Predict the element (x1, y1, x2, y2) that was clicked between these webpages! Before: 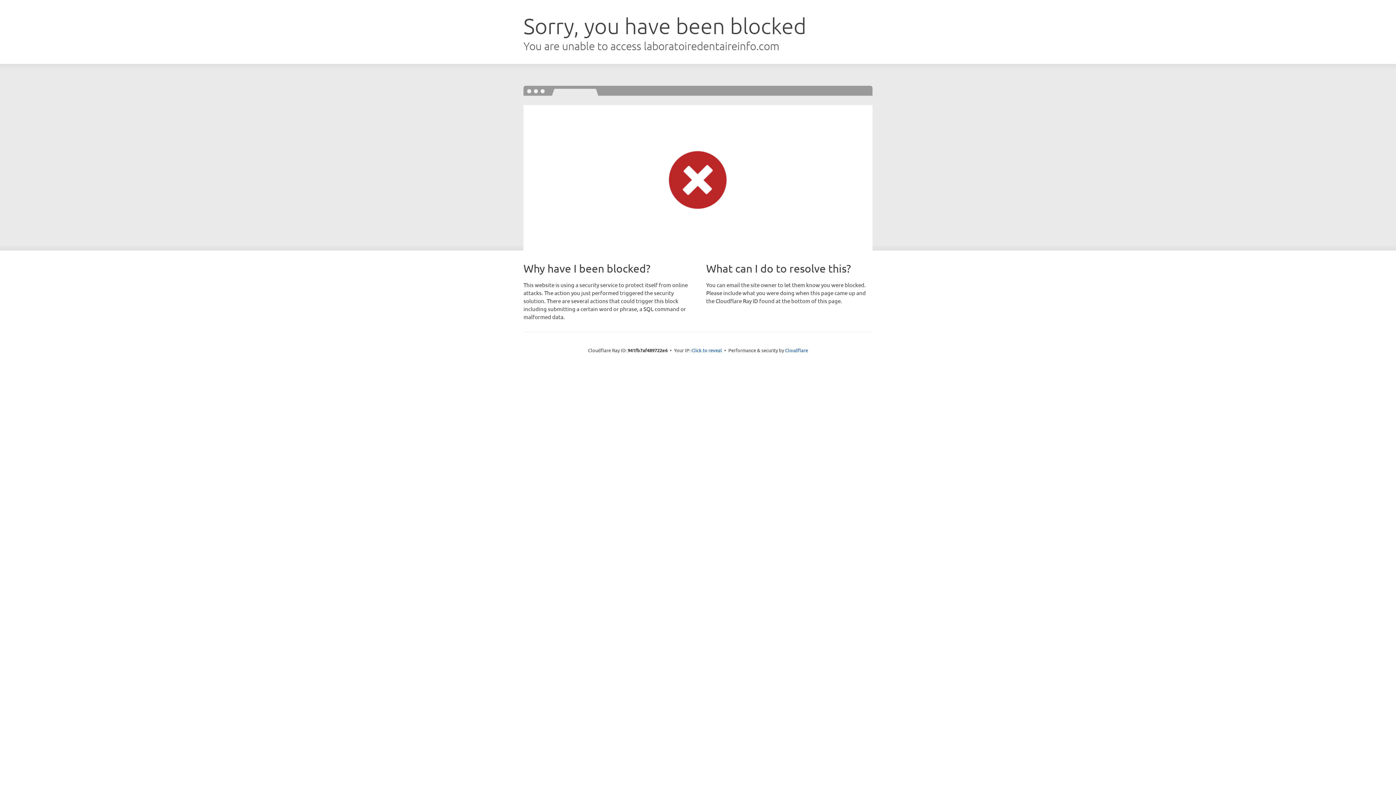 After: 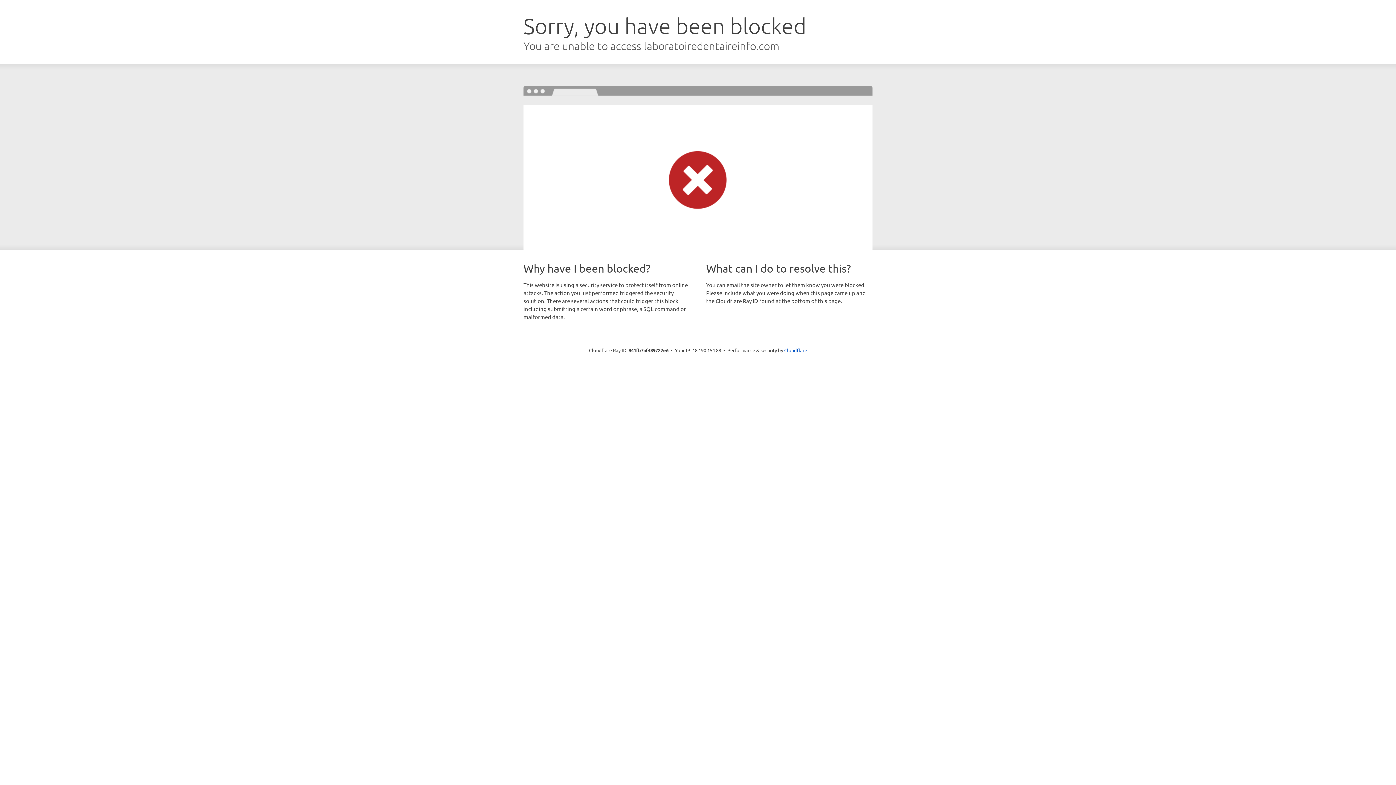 Action: label: Click to reveal bbox: (691, 346, 722, 353)